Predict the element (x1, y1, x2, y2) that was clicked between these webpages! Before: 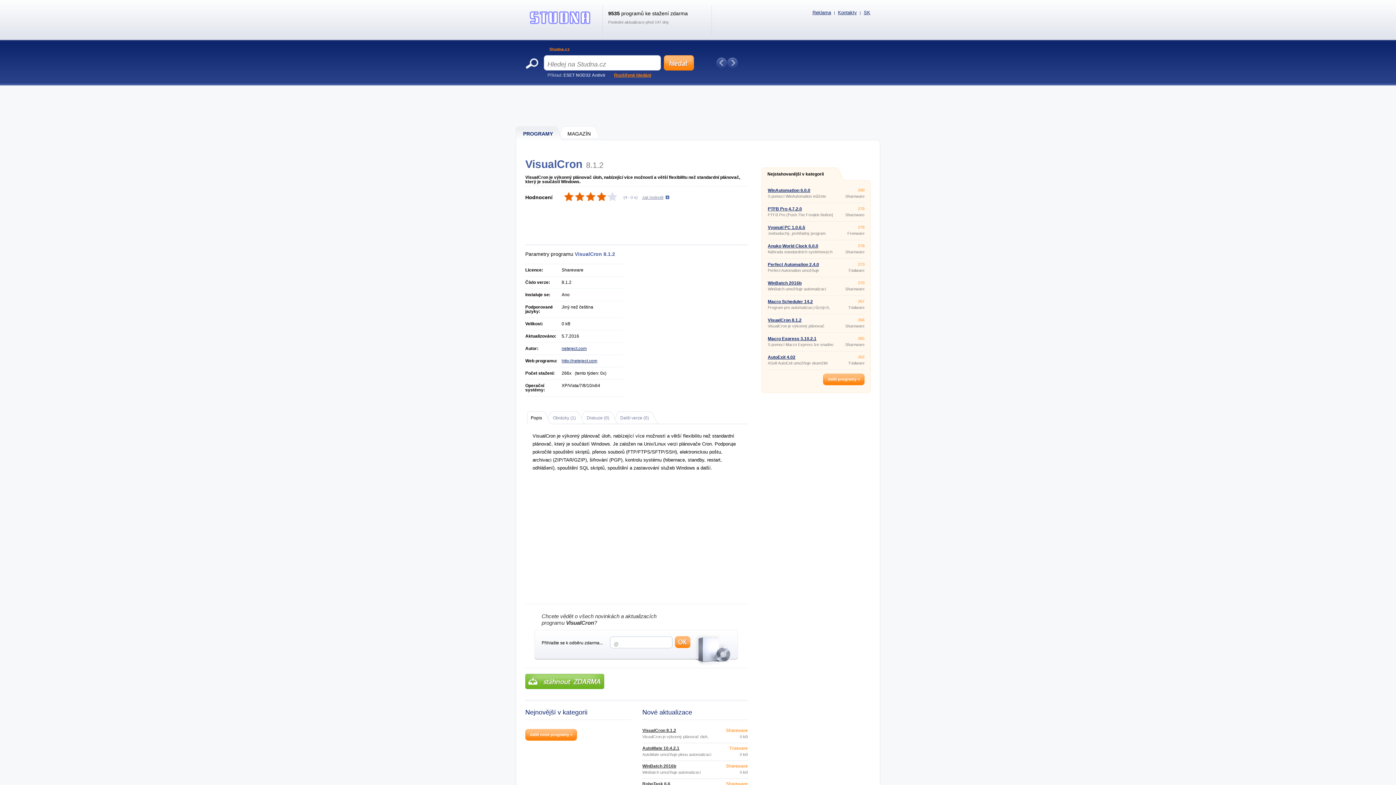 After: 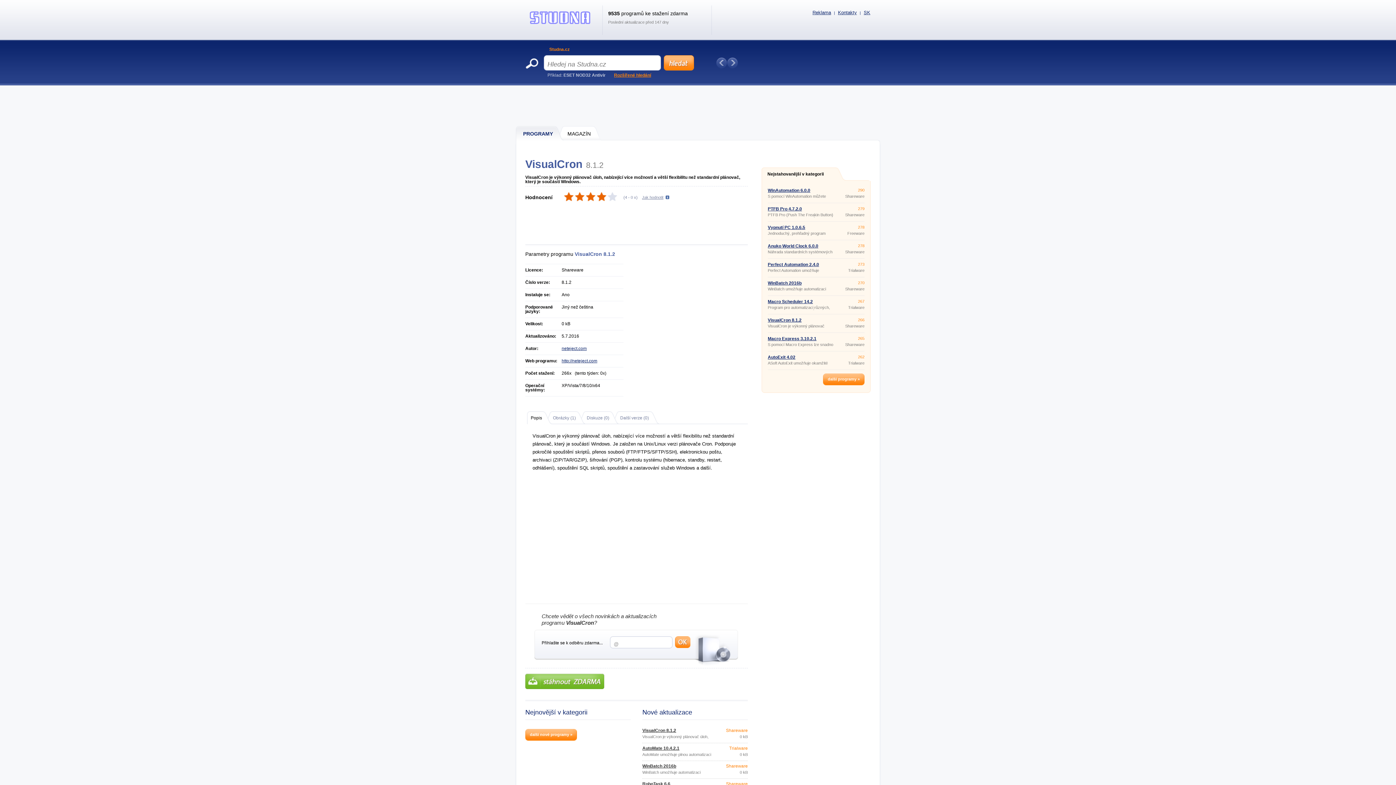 Action: bbox: (727, 57, 738, 68)